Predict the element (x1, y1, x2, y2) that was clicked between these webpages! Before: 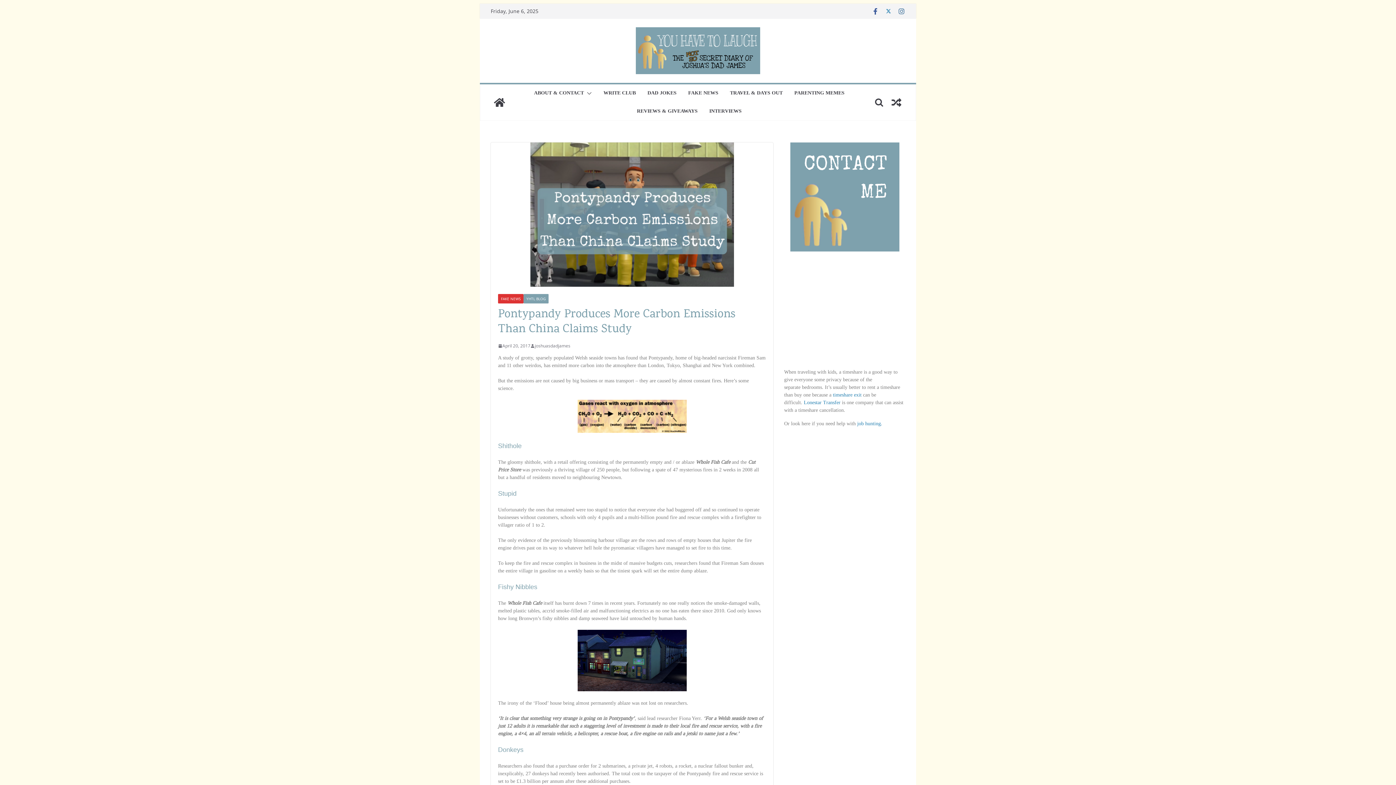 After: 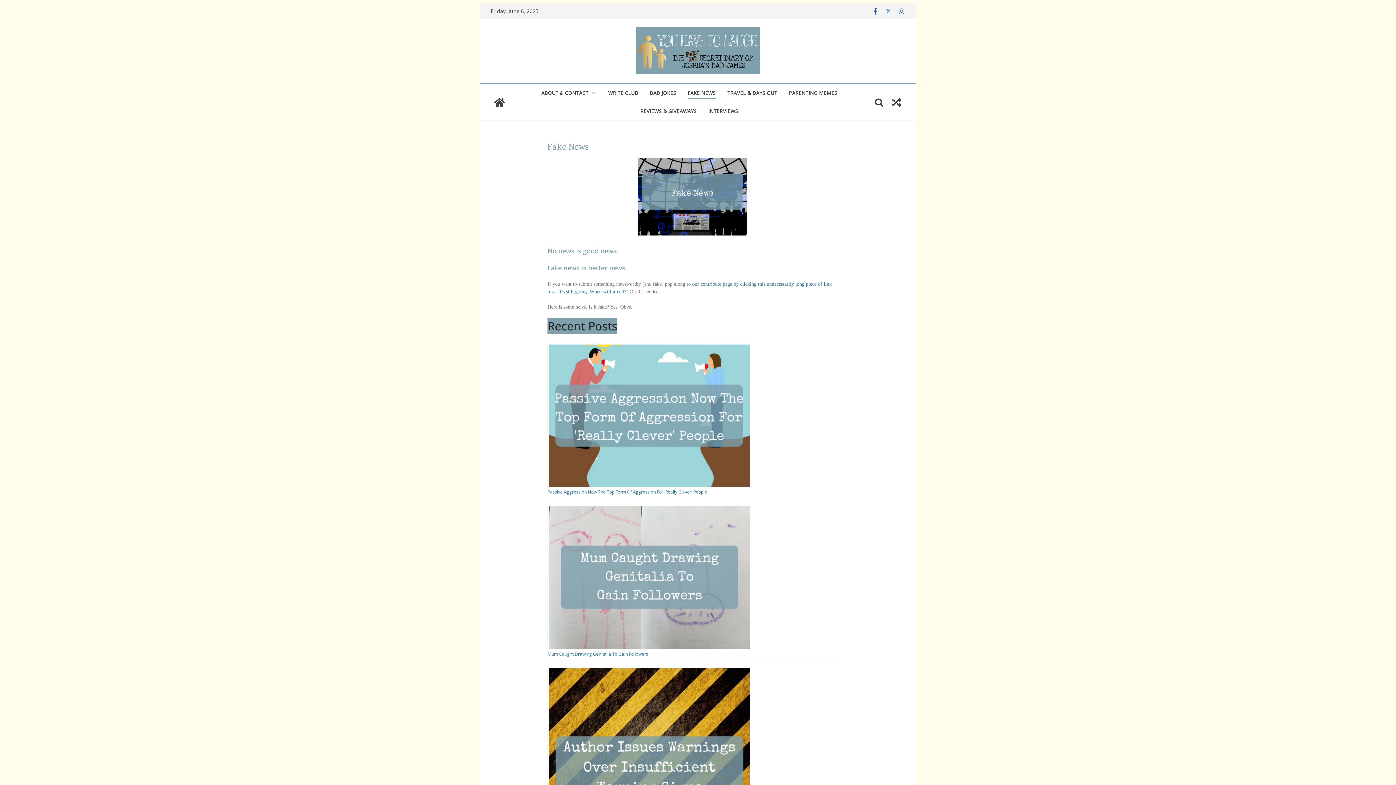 Action: bbox: (688, 88, 718, 98) label: FAKE NEWS